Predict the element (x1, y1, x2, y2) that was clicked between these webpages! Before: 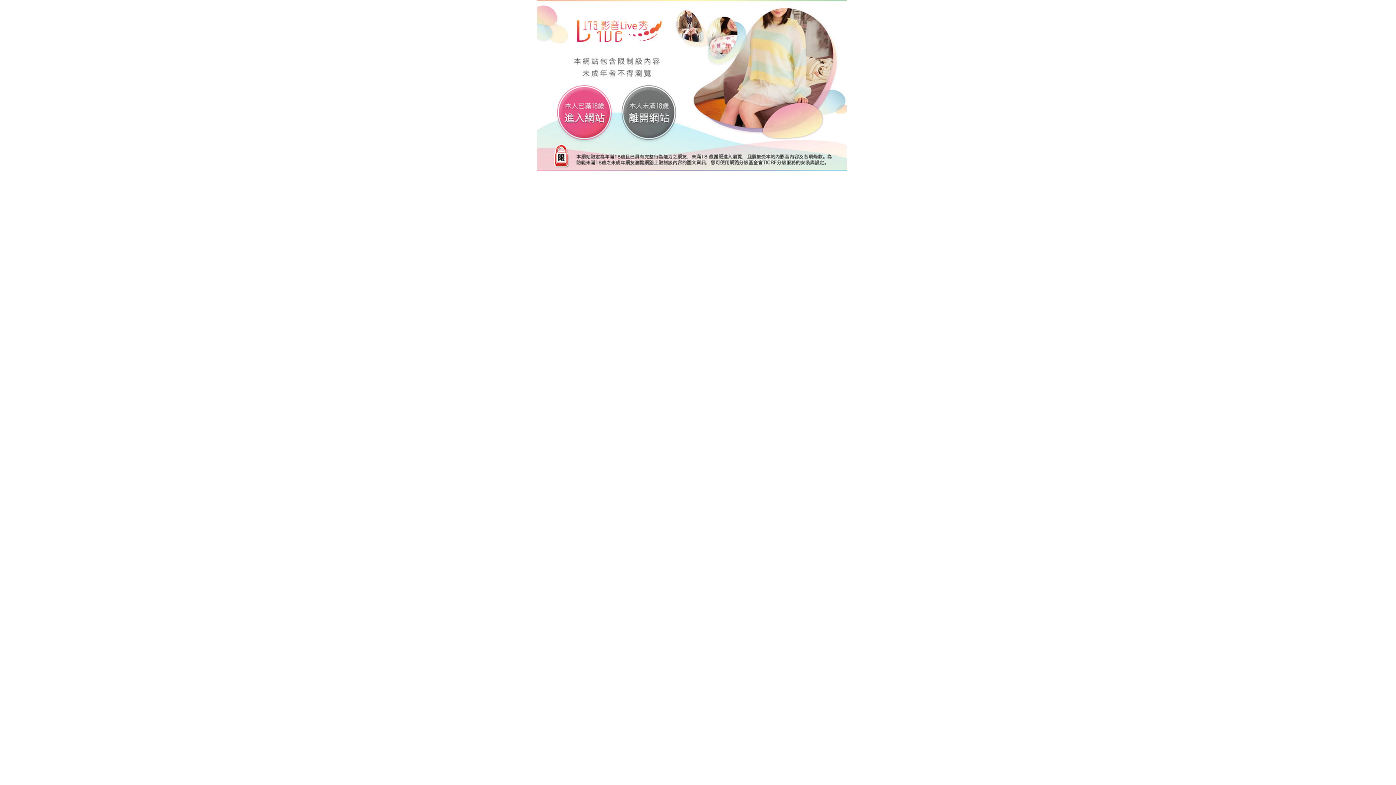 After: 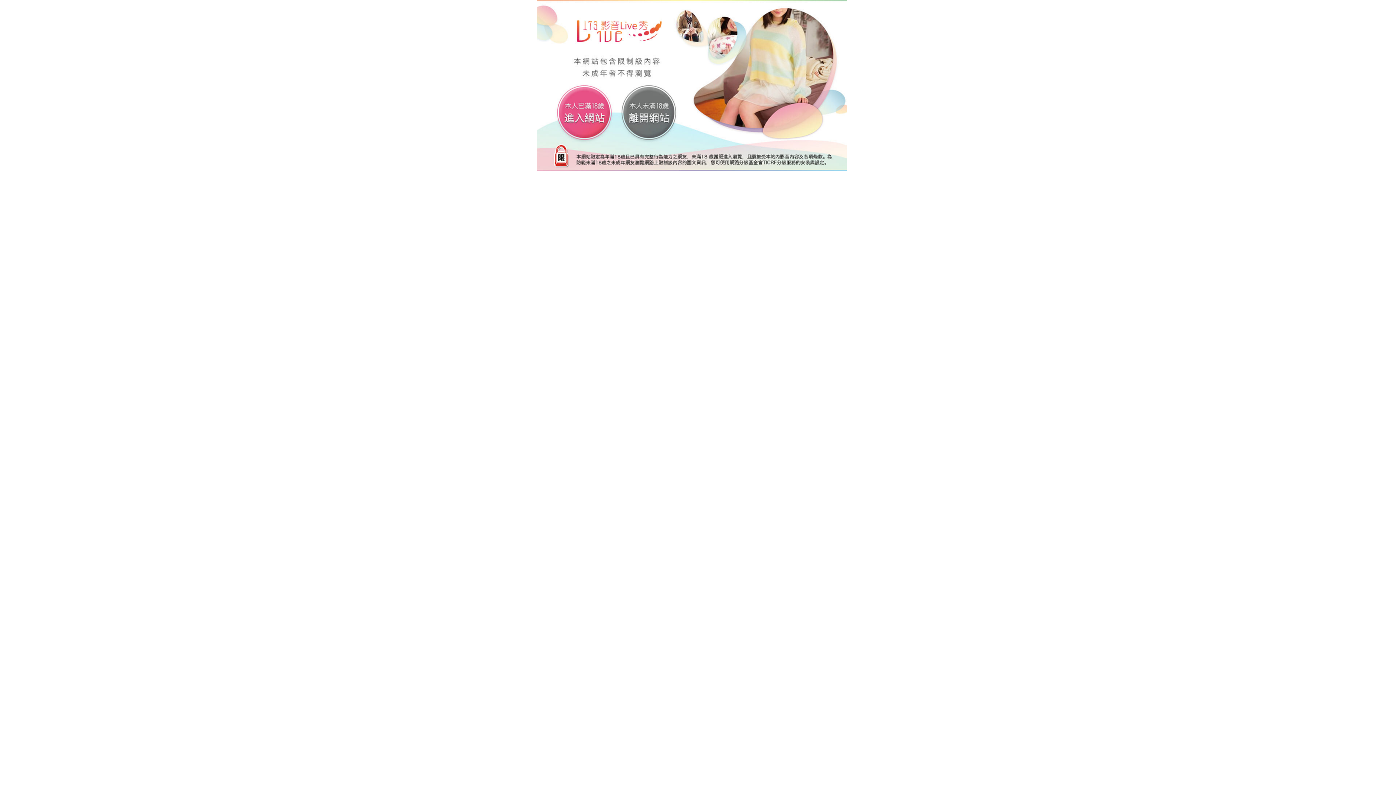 Action: bbox: (536, 167, 846, 172)